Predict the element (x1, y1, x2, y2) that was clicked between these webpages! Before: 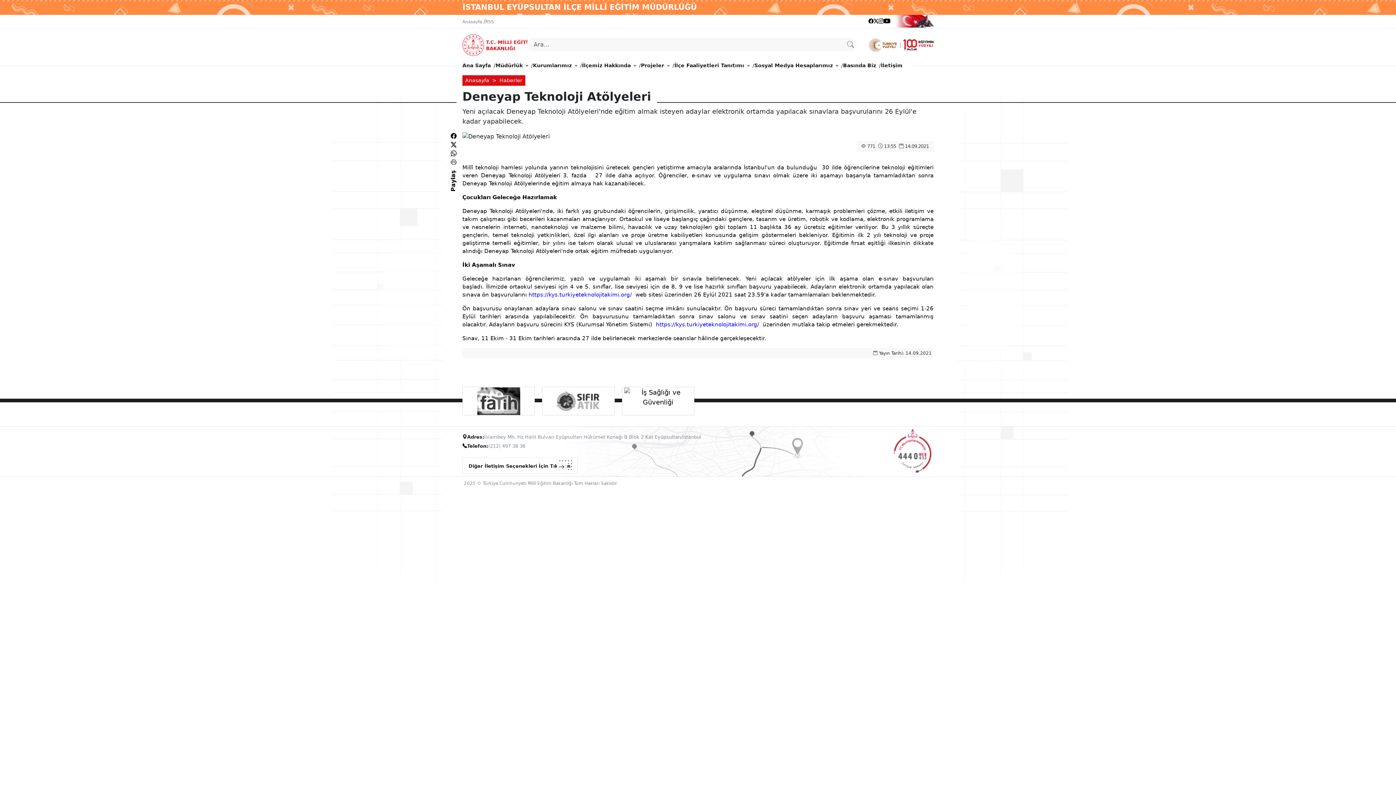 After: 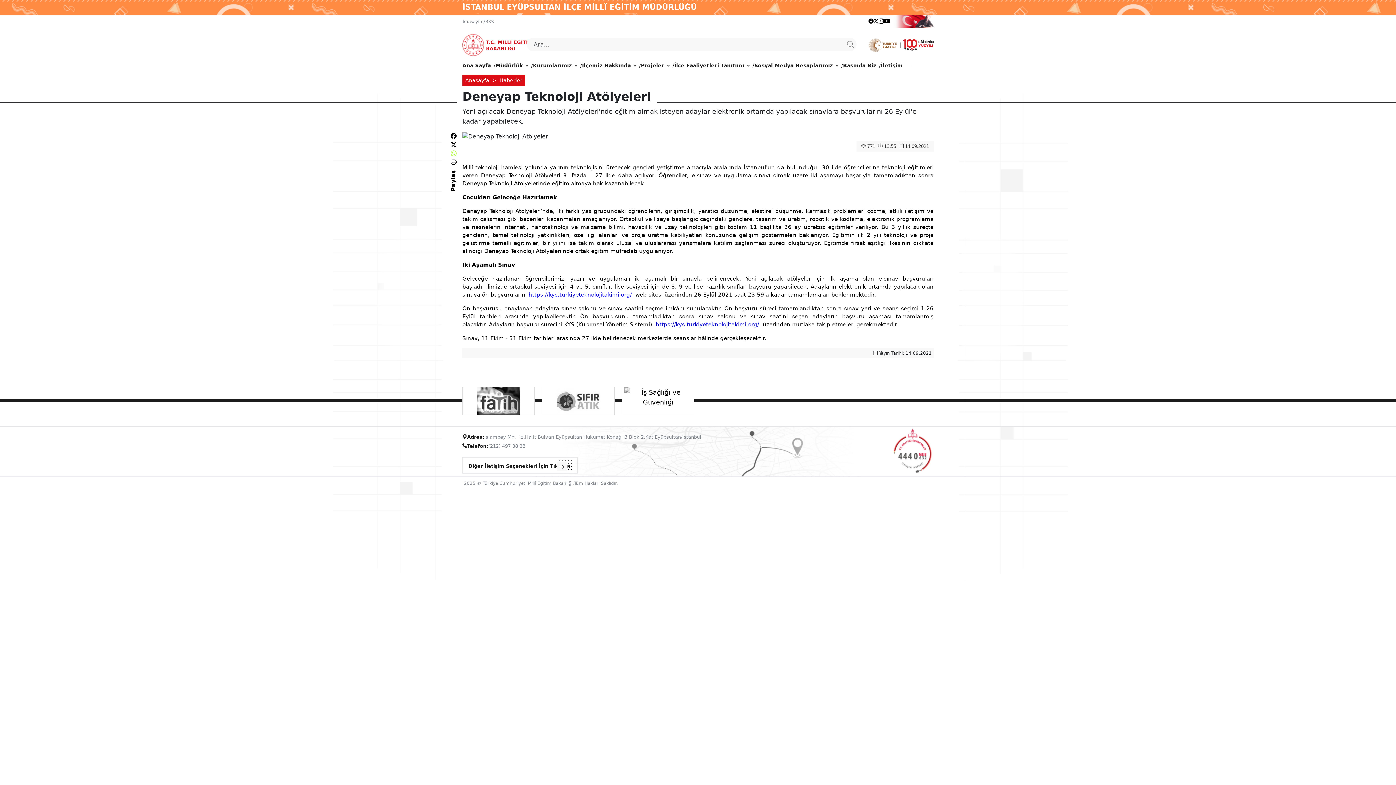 Action: bbox: (450, 150, 456, 157)